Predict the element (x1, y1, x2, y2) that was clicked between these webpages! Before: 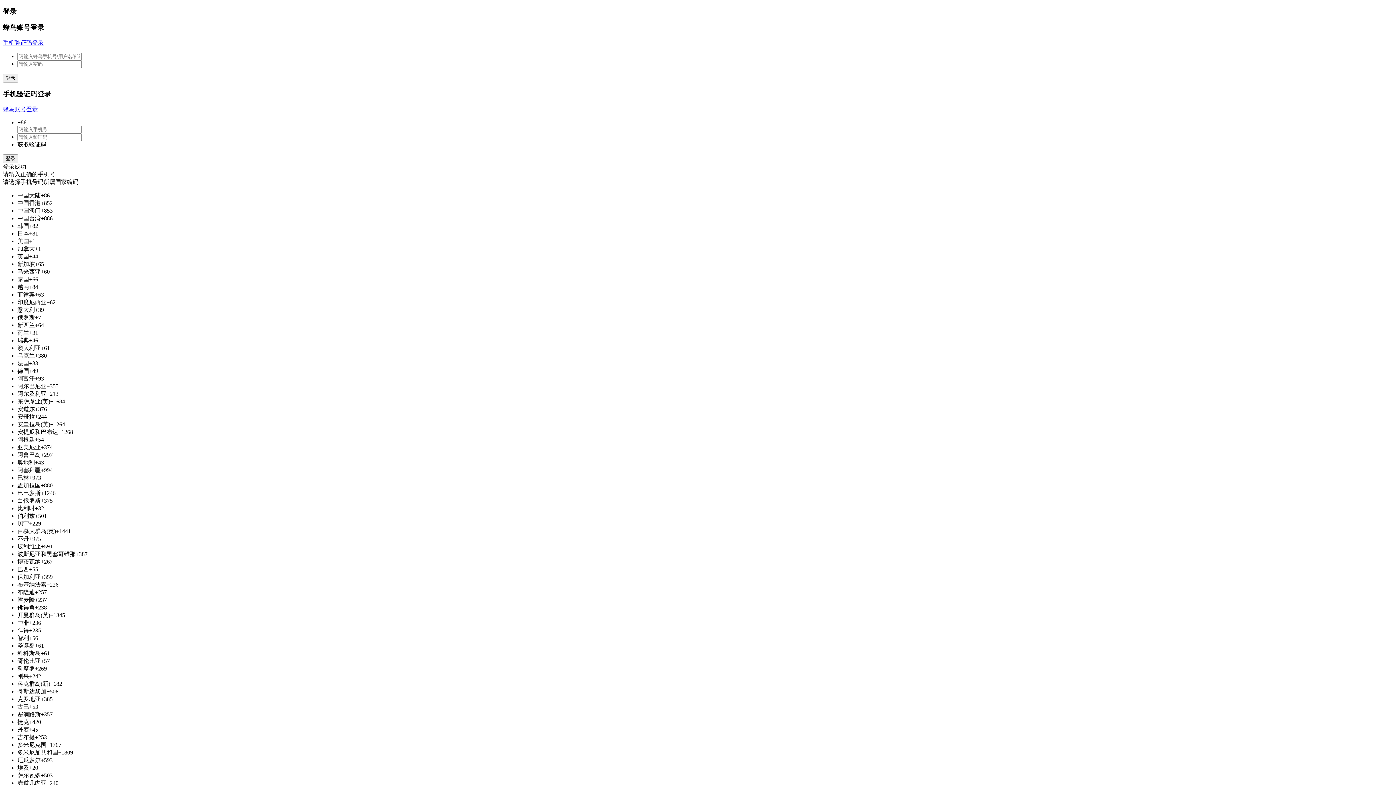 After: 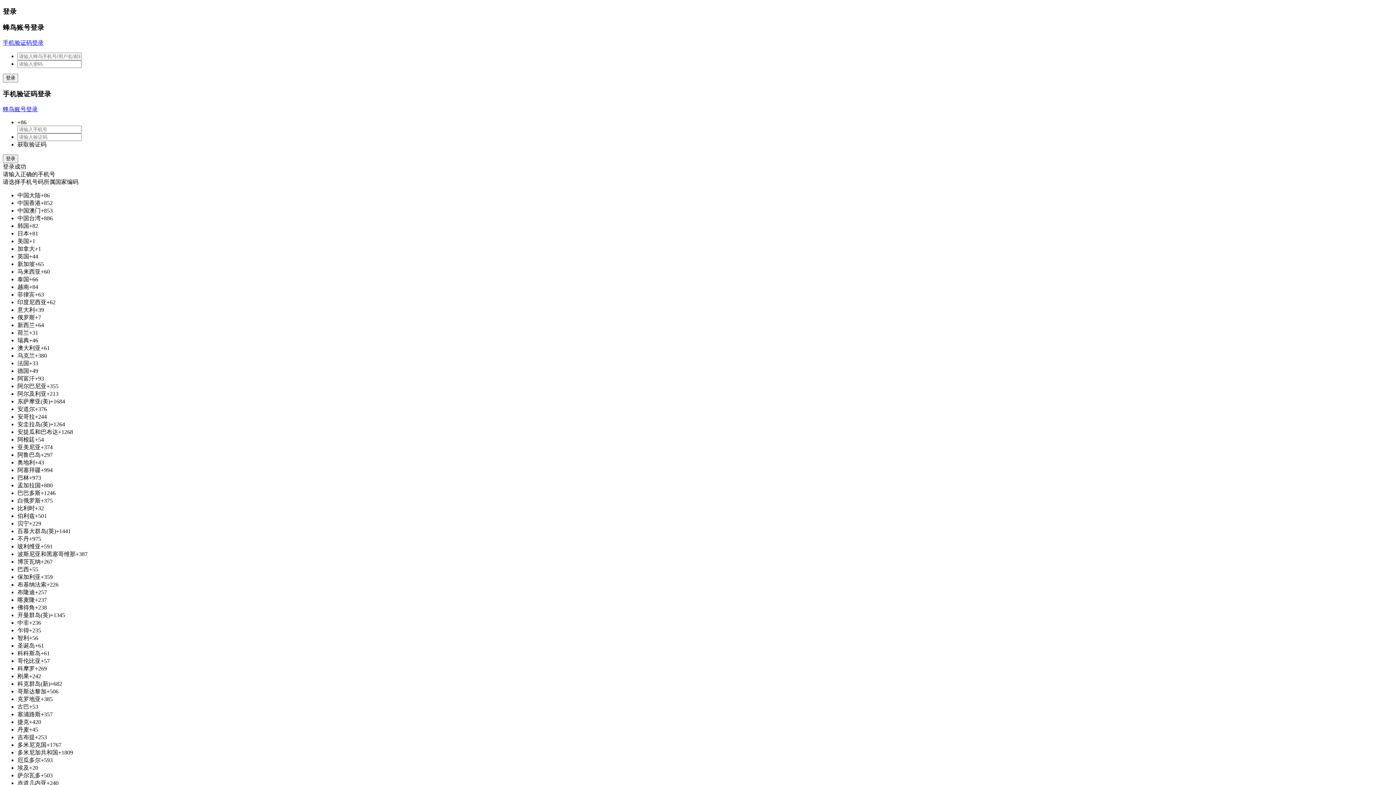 Action: label: 蜂鸟账号登录 bbox: (2, 106, 37, 112)